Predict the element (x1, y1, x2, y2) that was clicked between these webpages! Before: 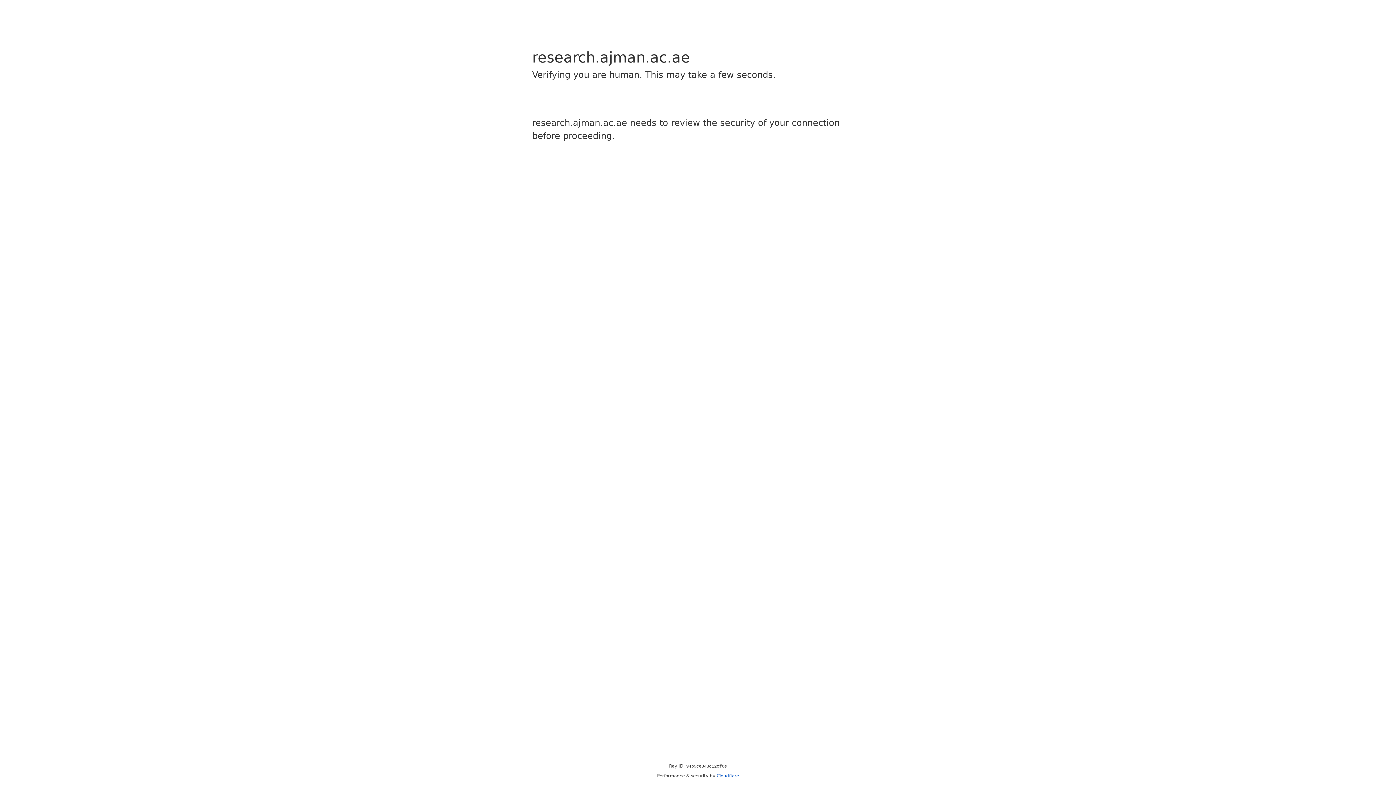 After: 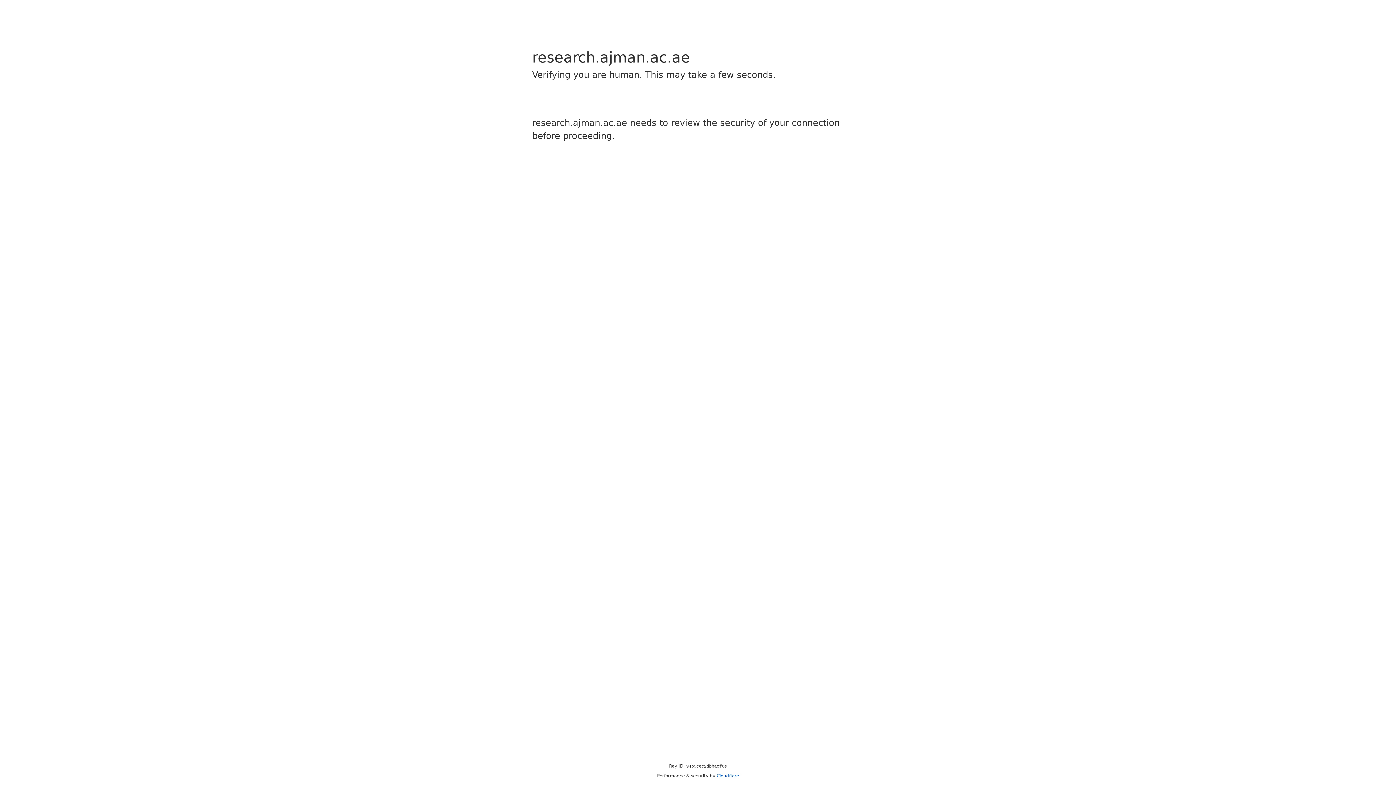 Action: label: Cloudflare bbox: (716, 773, 739, 778)